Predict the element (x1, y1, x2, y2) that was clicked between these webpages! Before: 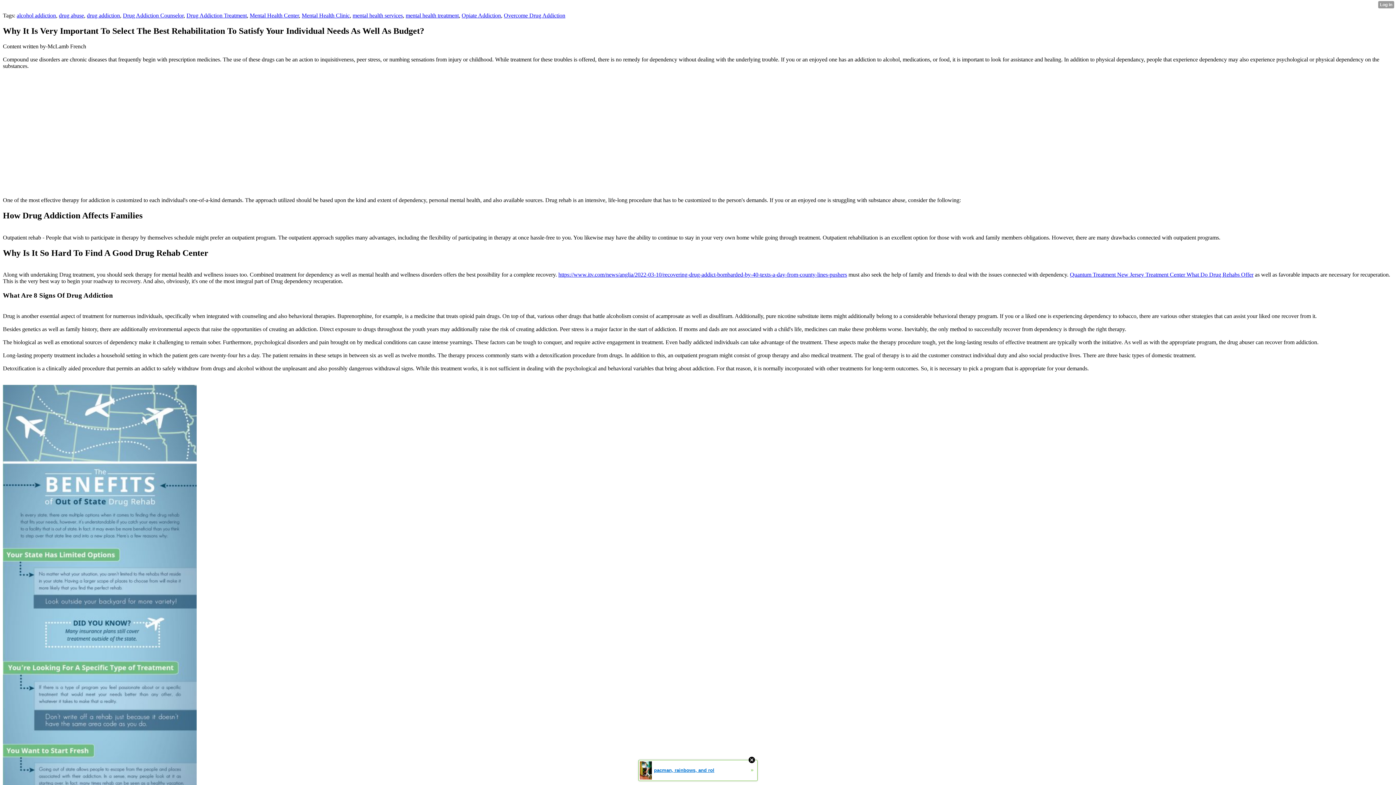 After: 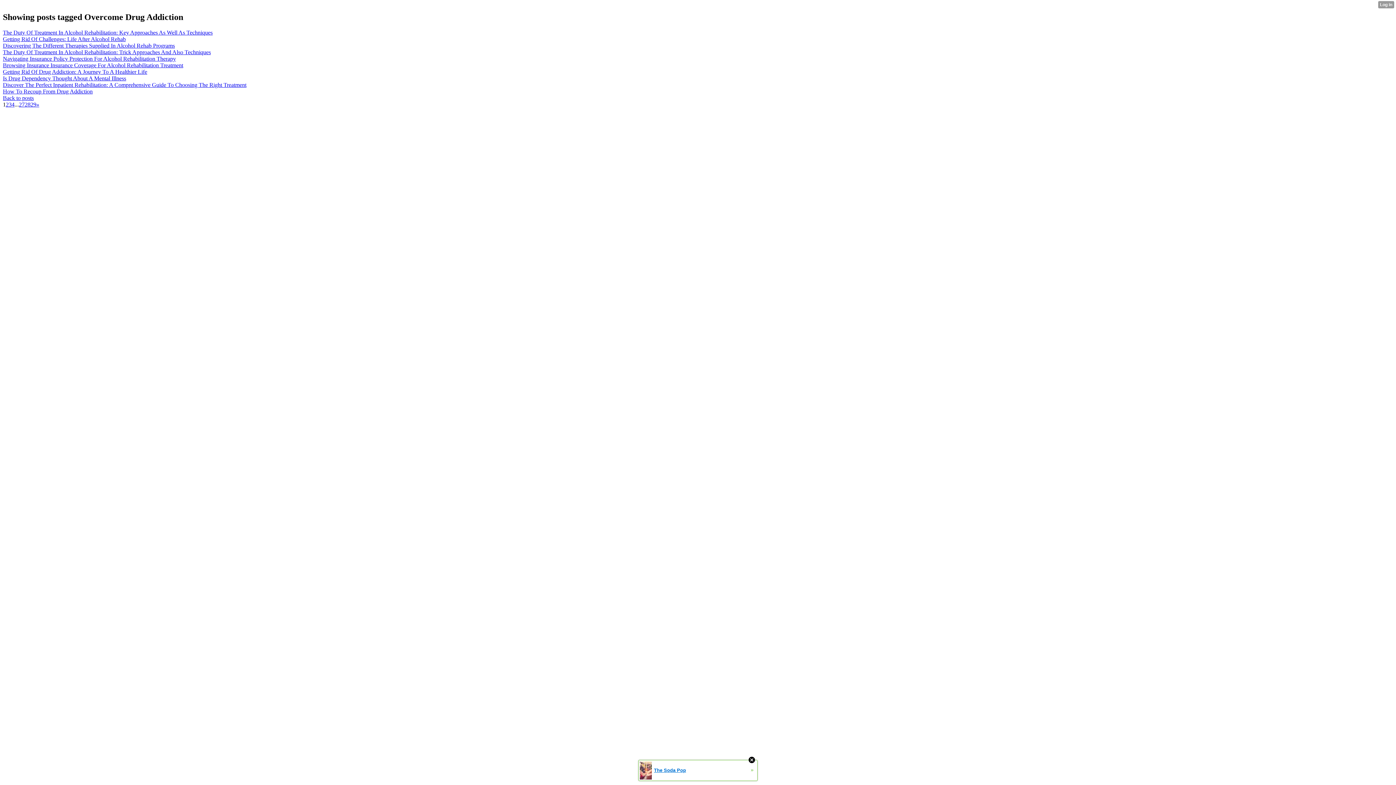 Action: bbox: (504, 12, 565, 18) label: Overcome Drug Addiction